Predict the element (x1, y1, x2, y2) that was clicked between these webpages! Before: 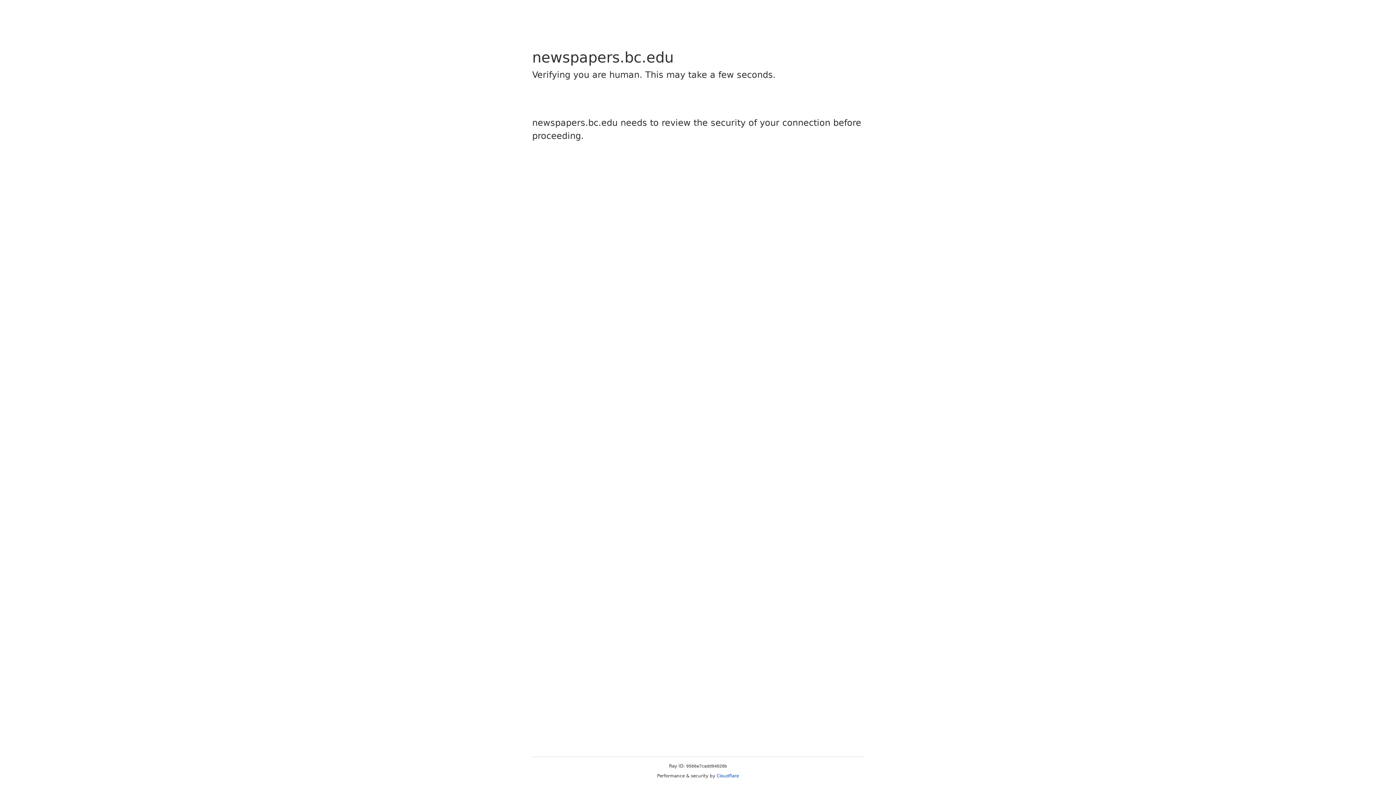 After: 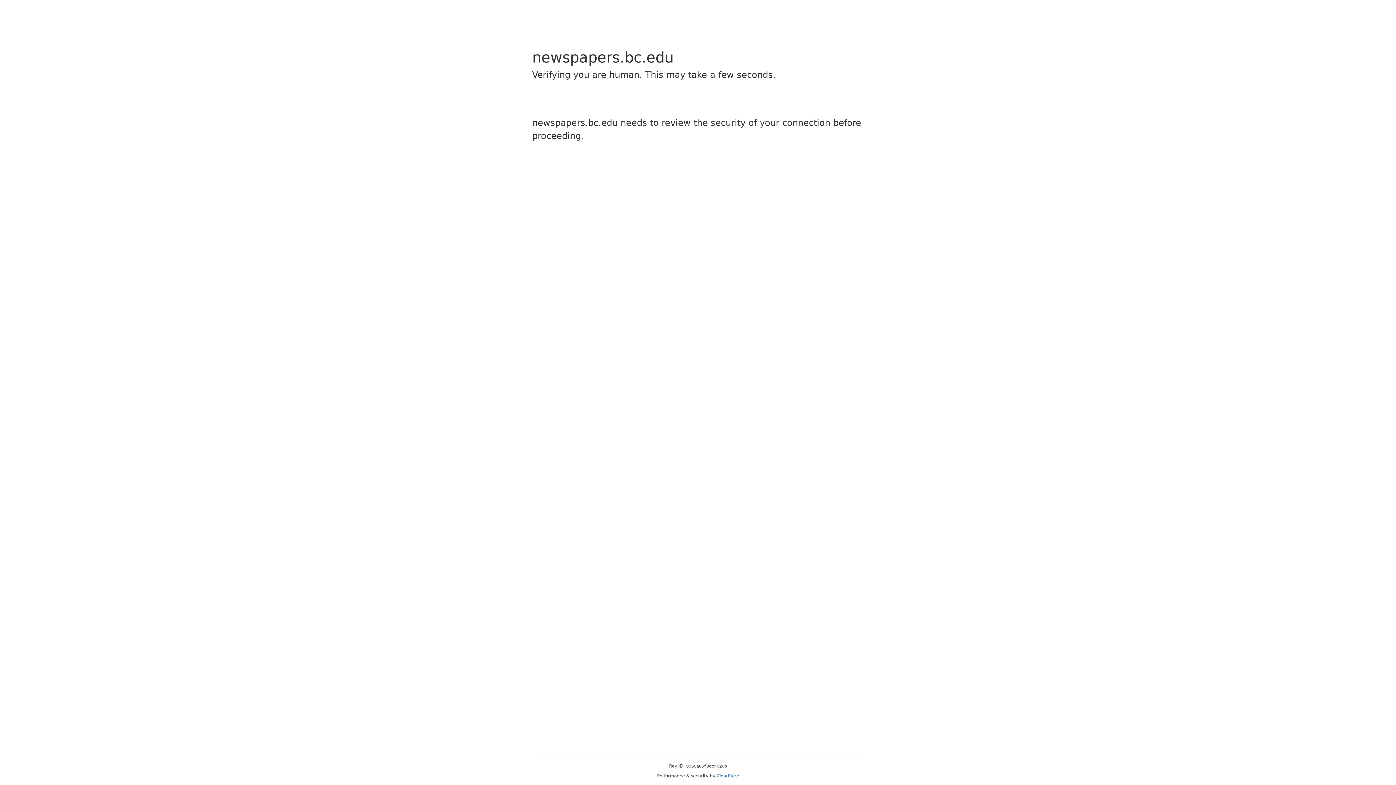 Action: label: Cloudflare bbox: (716, 773, 739, 778)